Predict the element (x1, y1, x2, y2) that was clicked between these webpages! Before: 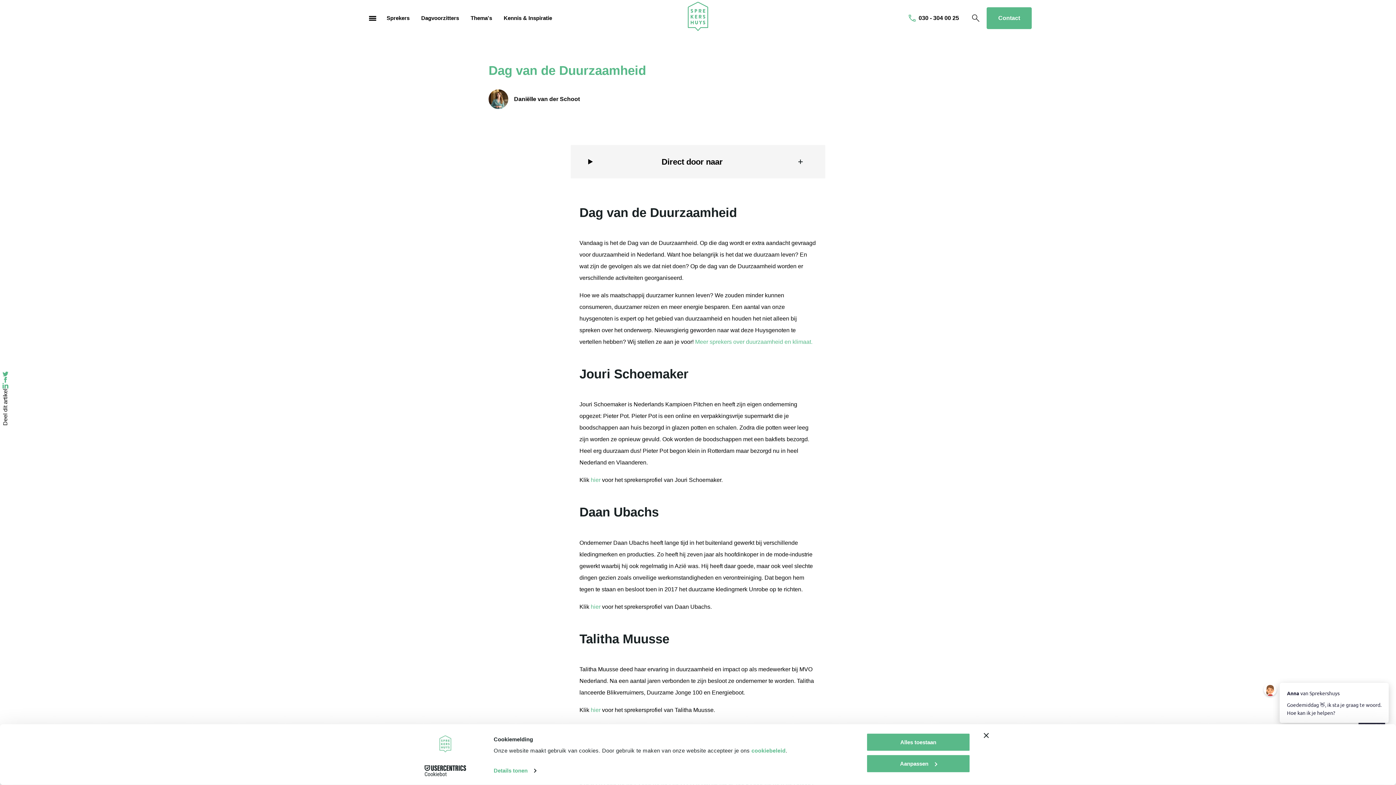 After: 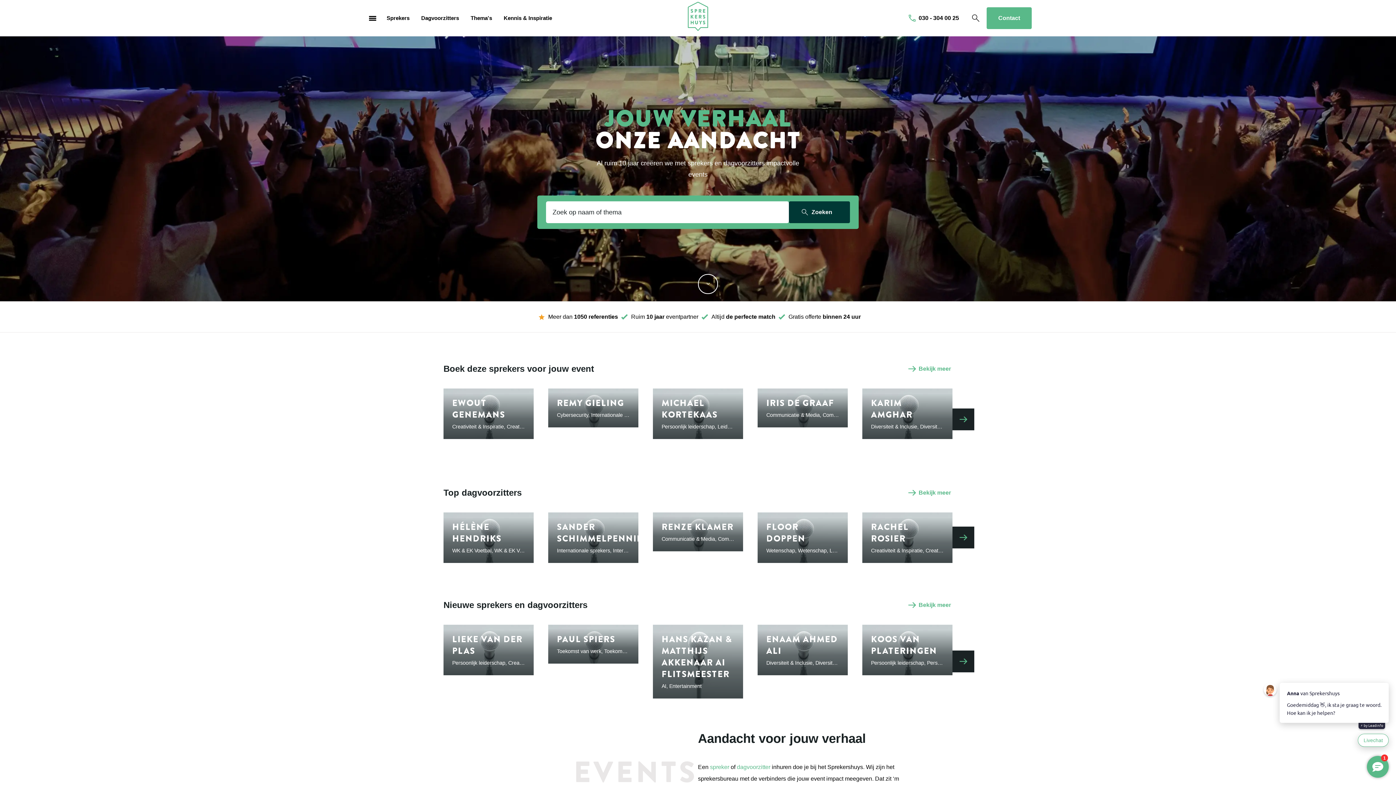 Action: bbox: (688, 1, 708, 34) label: Home